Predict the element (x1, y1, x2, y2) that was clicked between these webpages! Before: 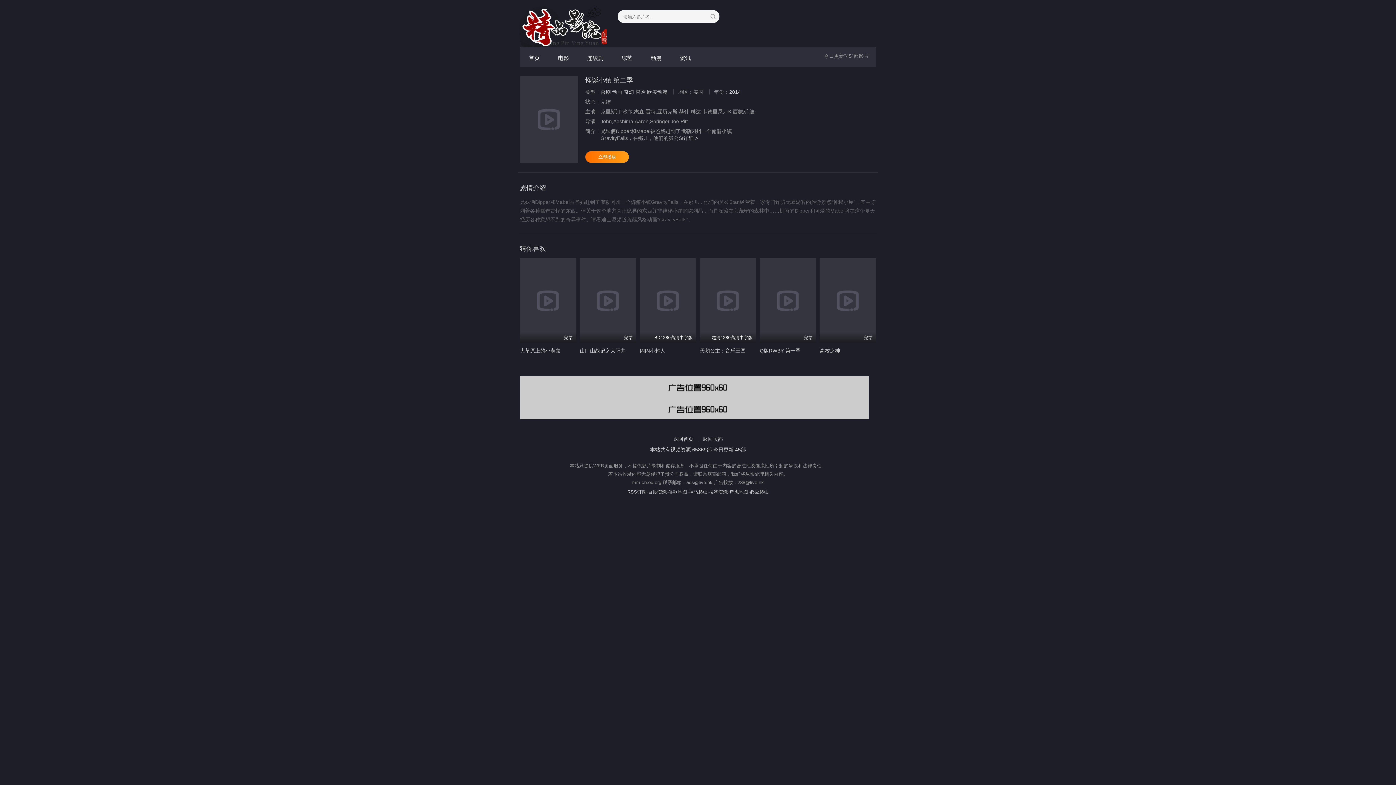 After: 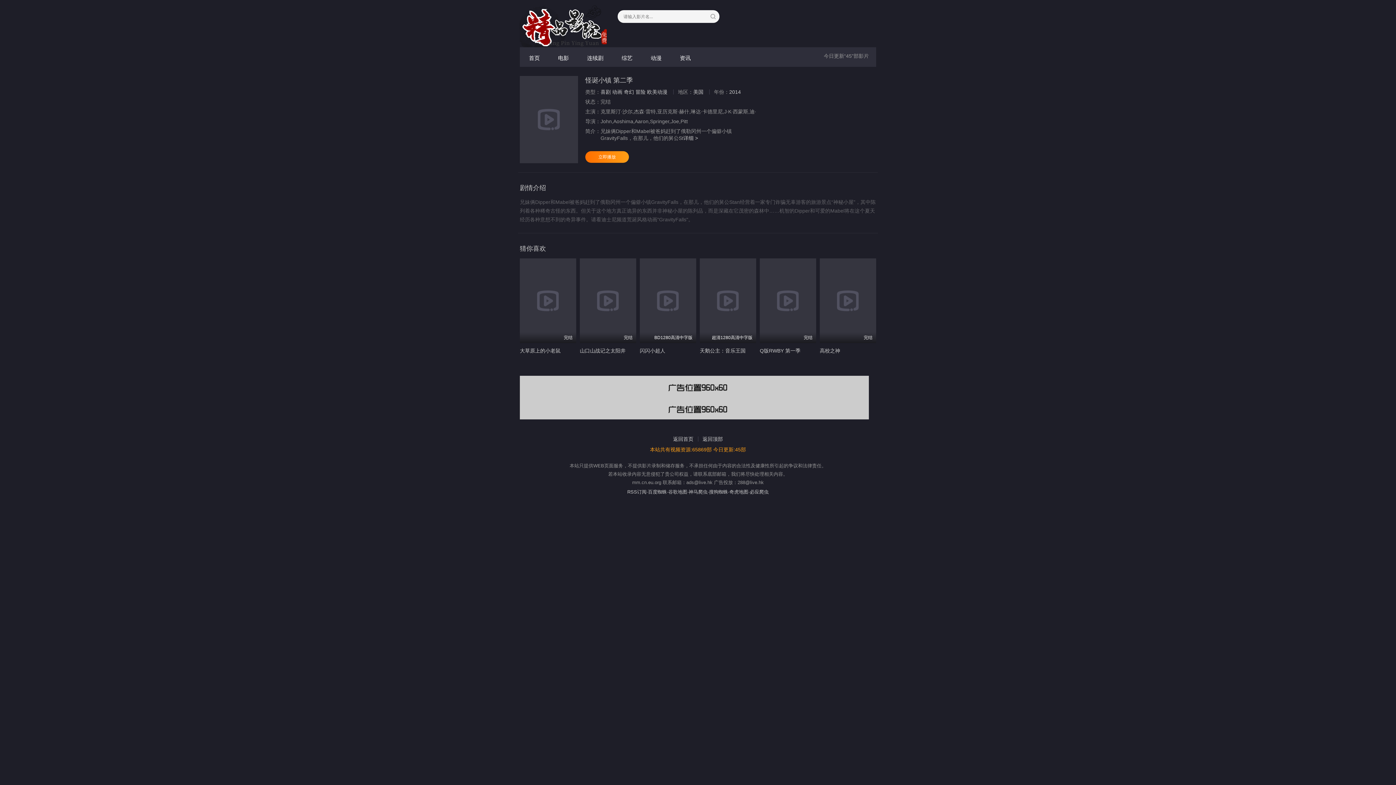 Action: label: 本站共有视频资源:65869部 今日更新:45部 bbox: (650, 446, 746, 452)